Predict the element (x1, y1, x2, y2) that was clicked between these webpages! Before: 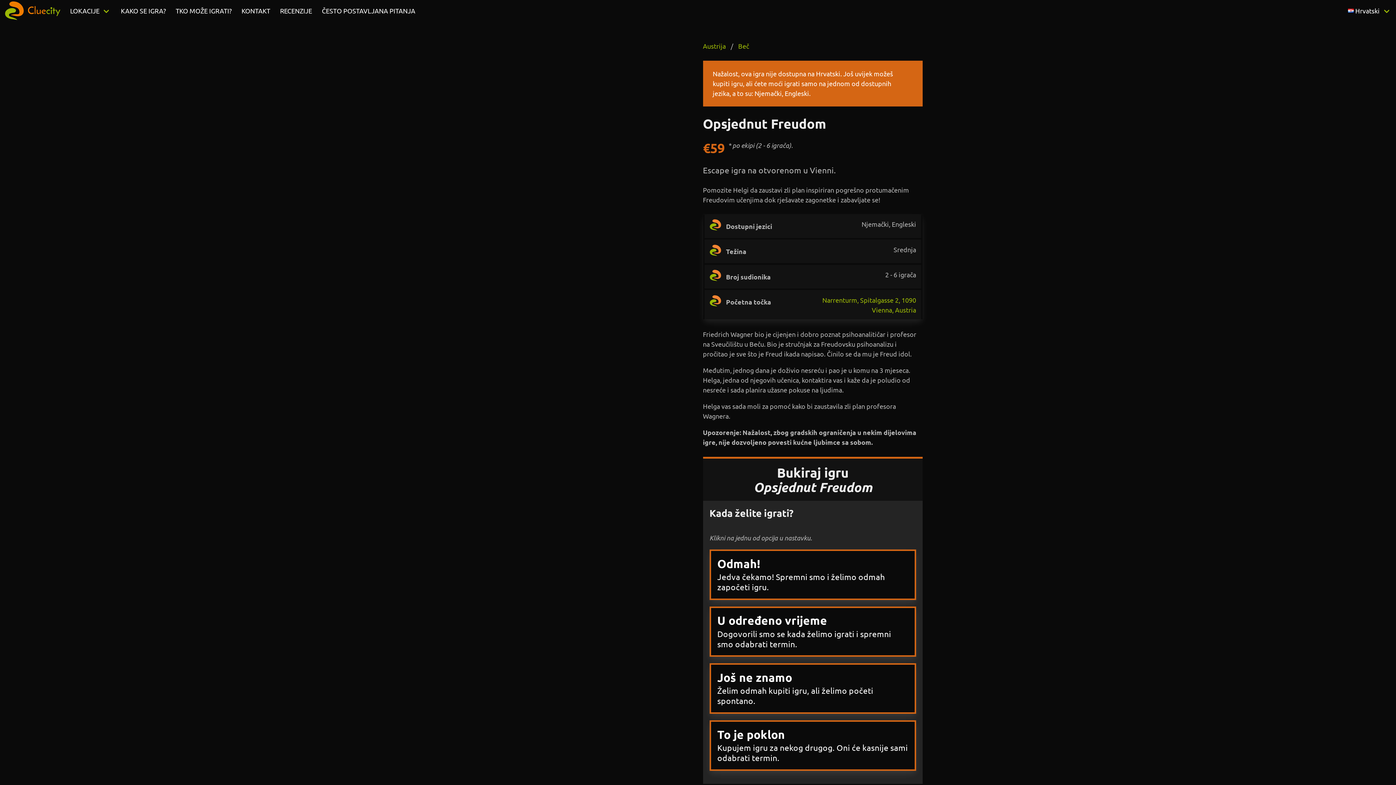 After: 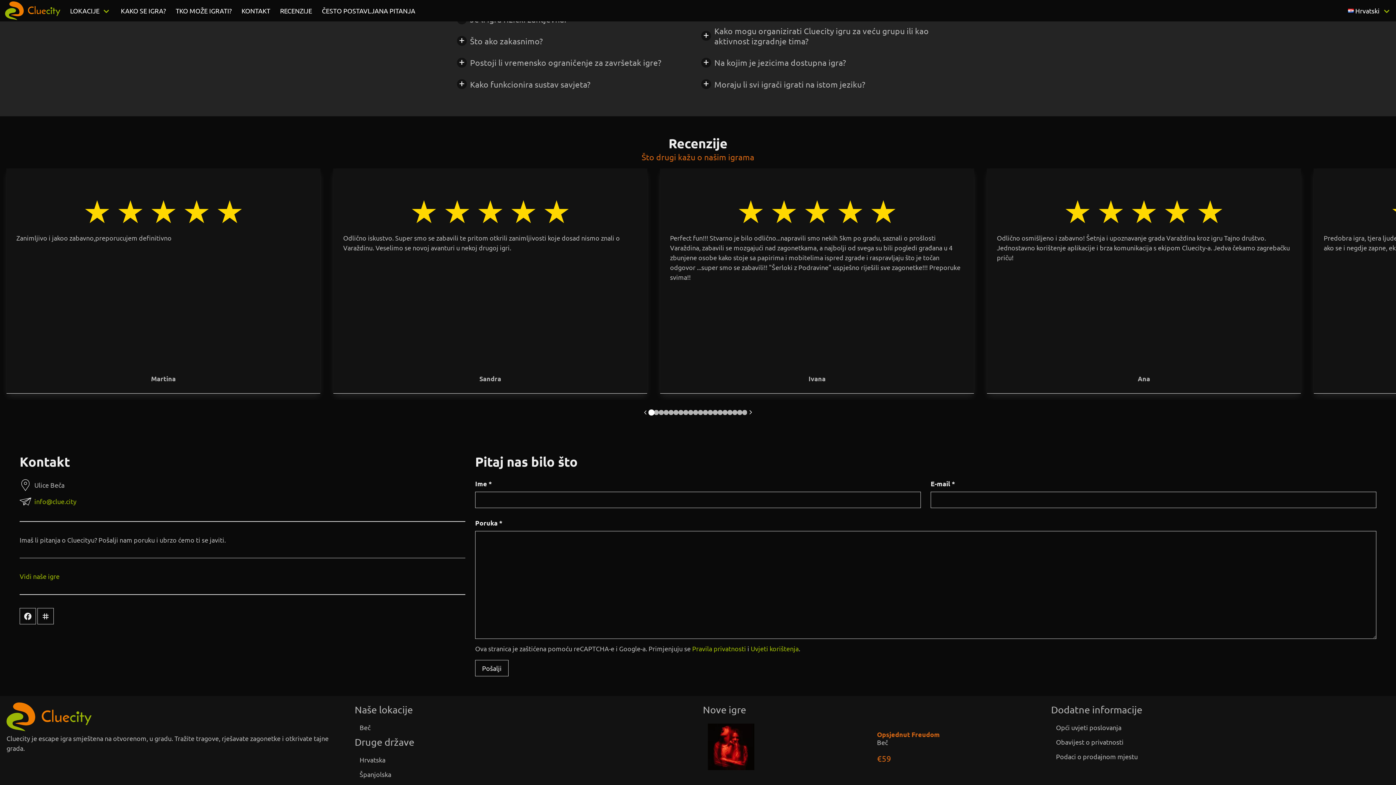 Action: label: RECENZIJE bbox: (275, 0, 317, 21)